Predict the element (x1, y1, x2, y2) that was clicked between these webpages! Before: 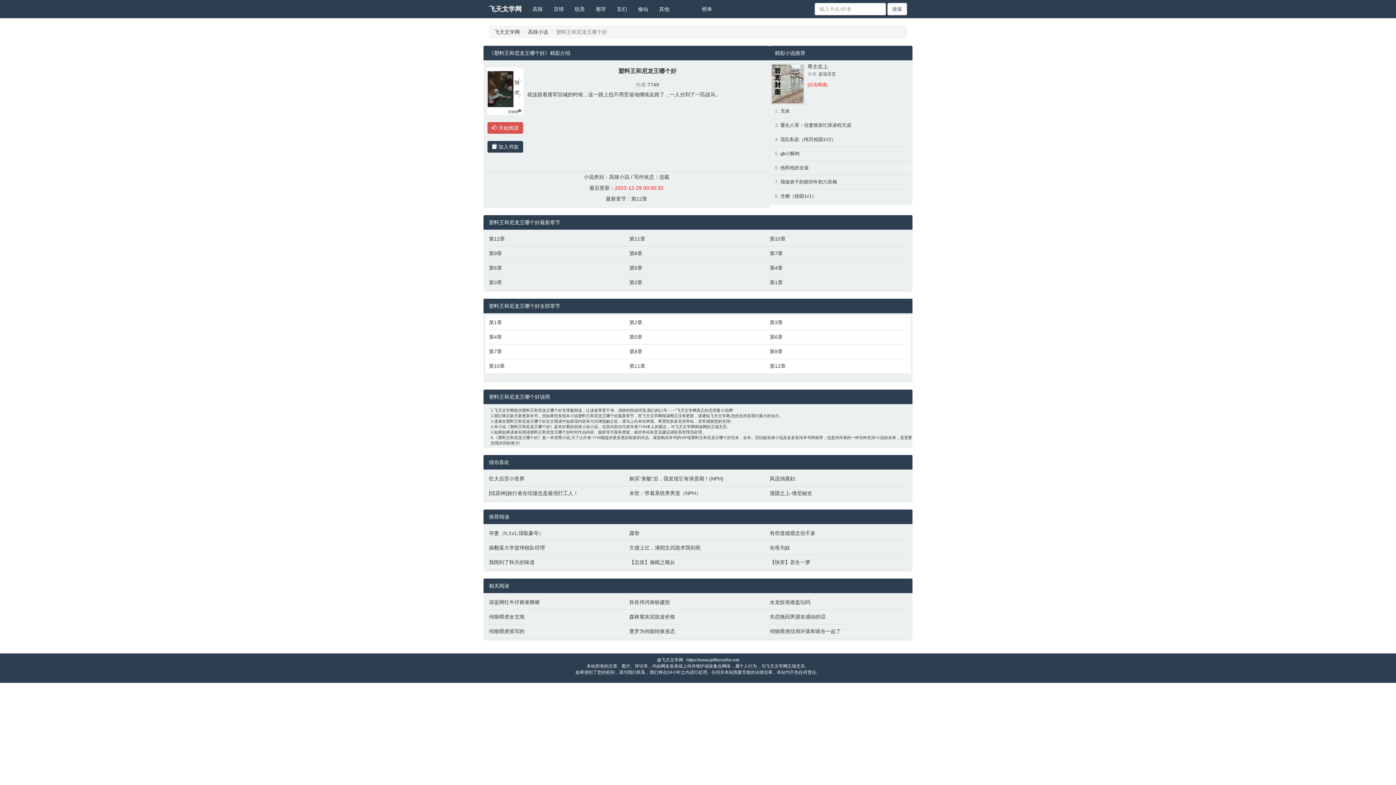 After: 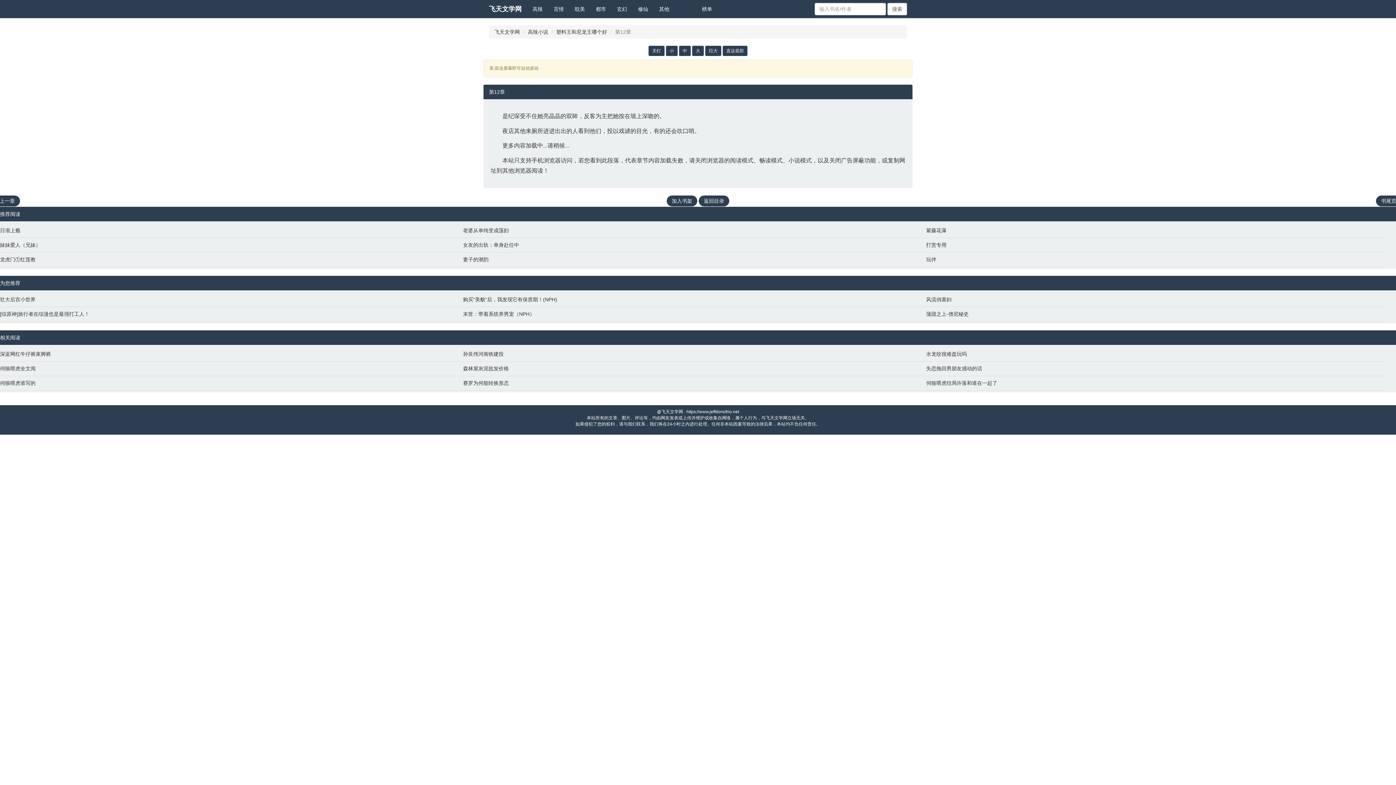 Action: bbox: (489, 235, 622, 242) label: 第12章